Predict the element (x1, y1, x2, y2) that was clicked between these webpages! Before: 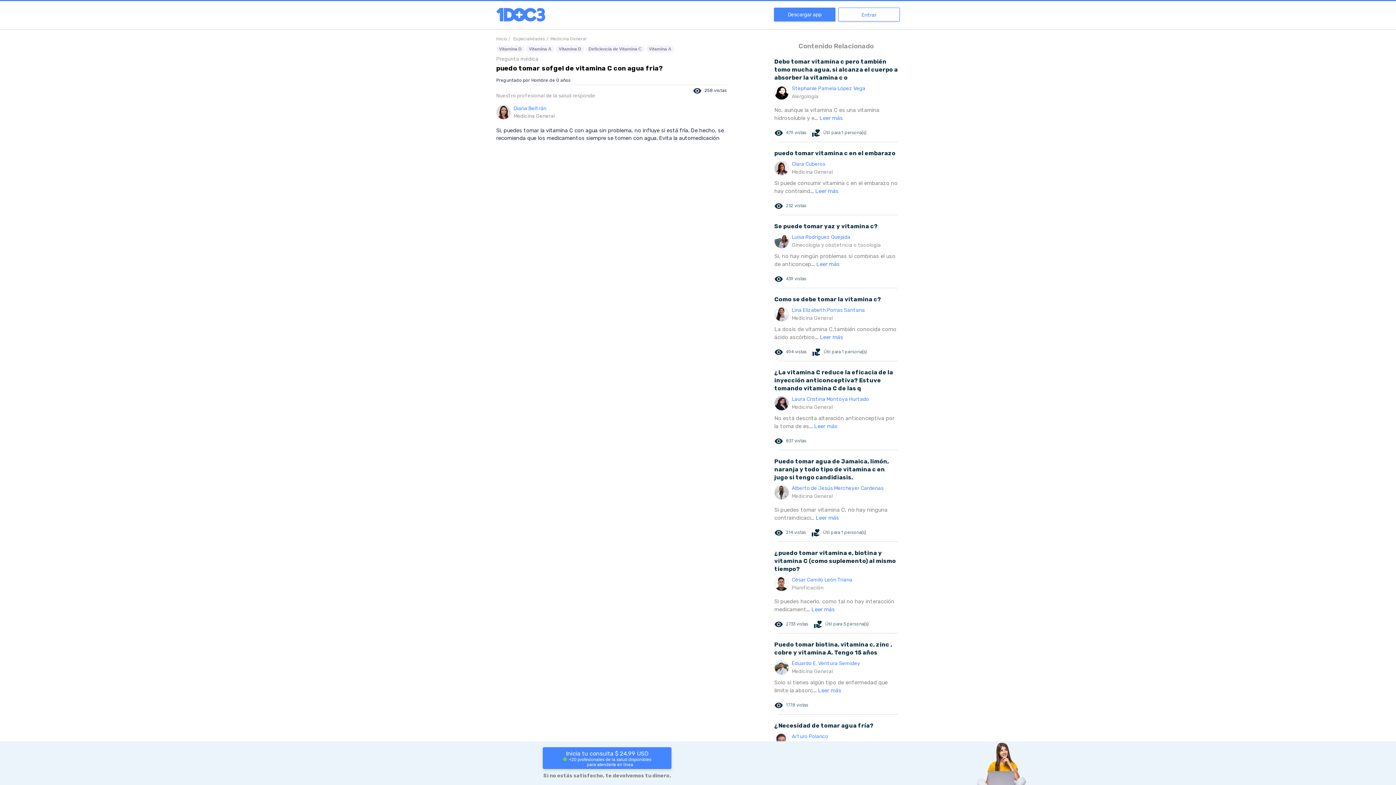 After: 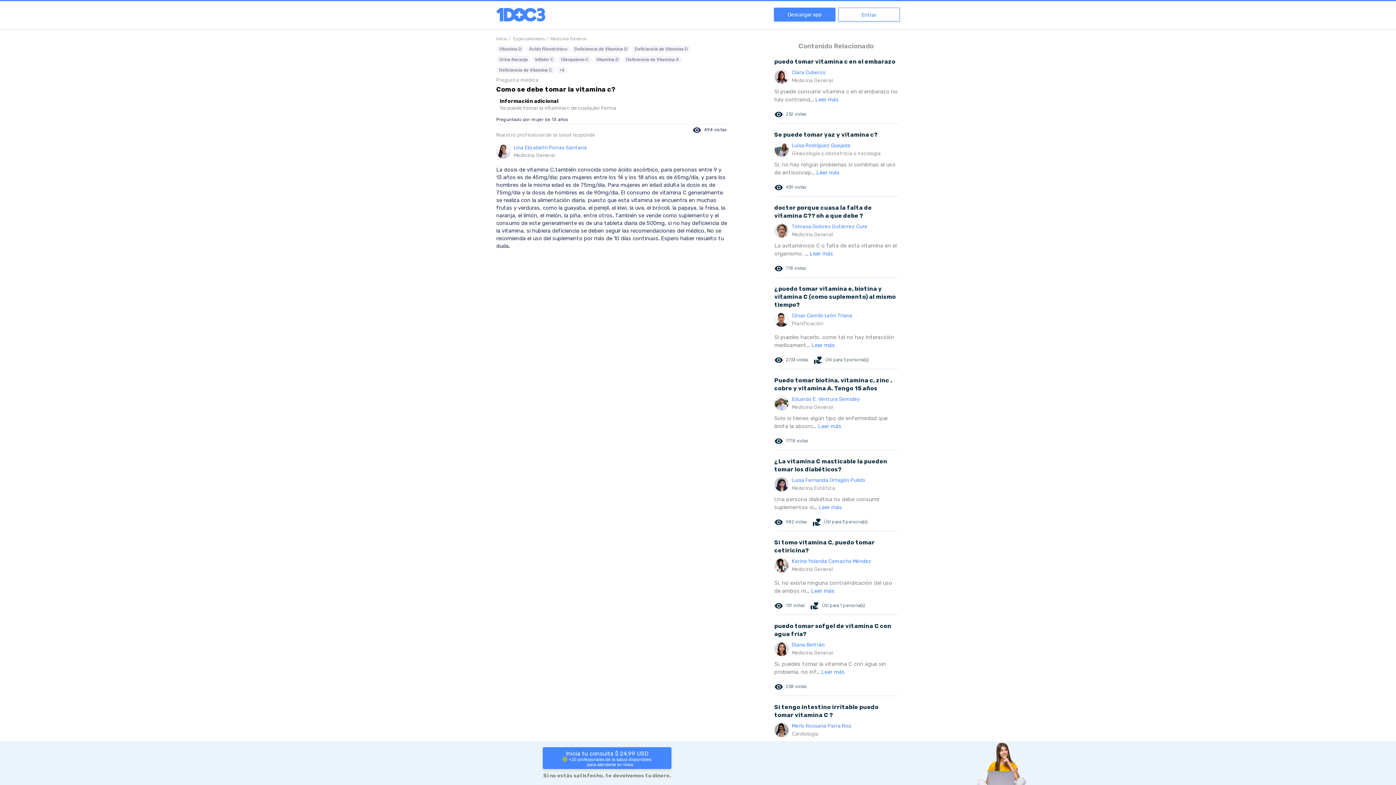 Action: bbox: (774, 295, 898, 361) label: Como se debe tomar la vitamina c?
	Lina Elizabeth Porras Santana
Medicina General
La dosis de vitamina C,también conocida como ácido ascórbico... Leer más
remove_red_eye494 vistas
volunteer_activismÚtil para 1 persona(s)